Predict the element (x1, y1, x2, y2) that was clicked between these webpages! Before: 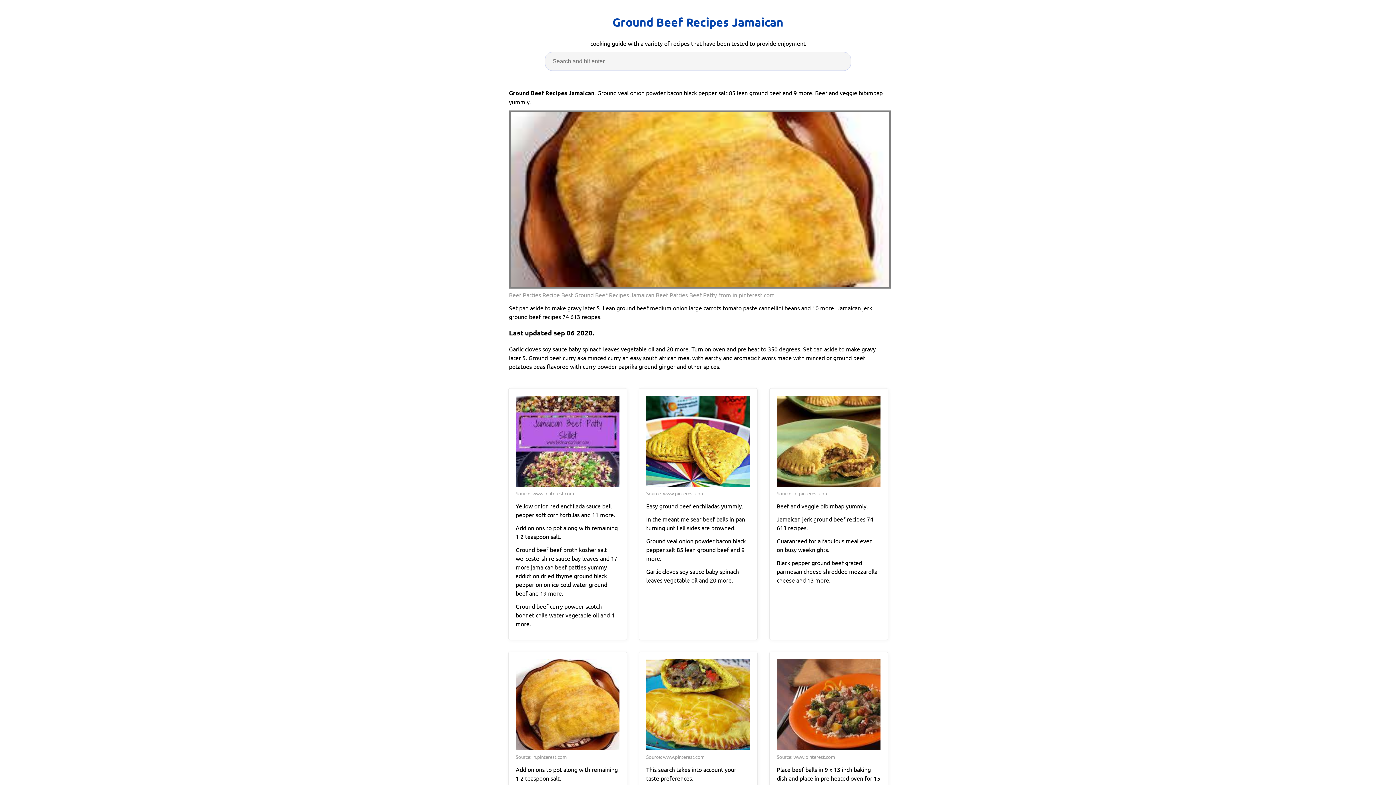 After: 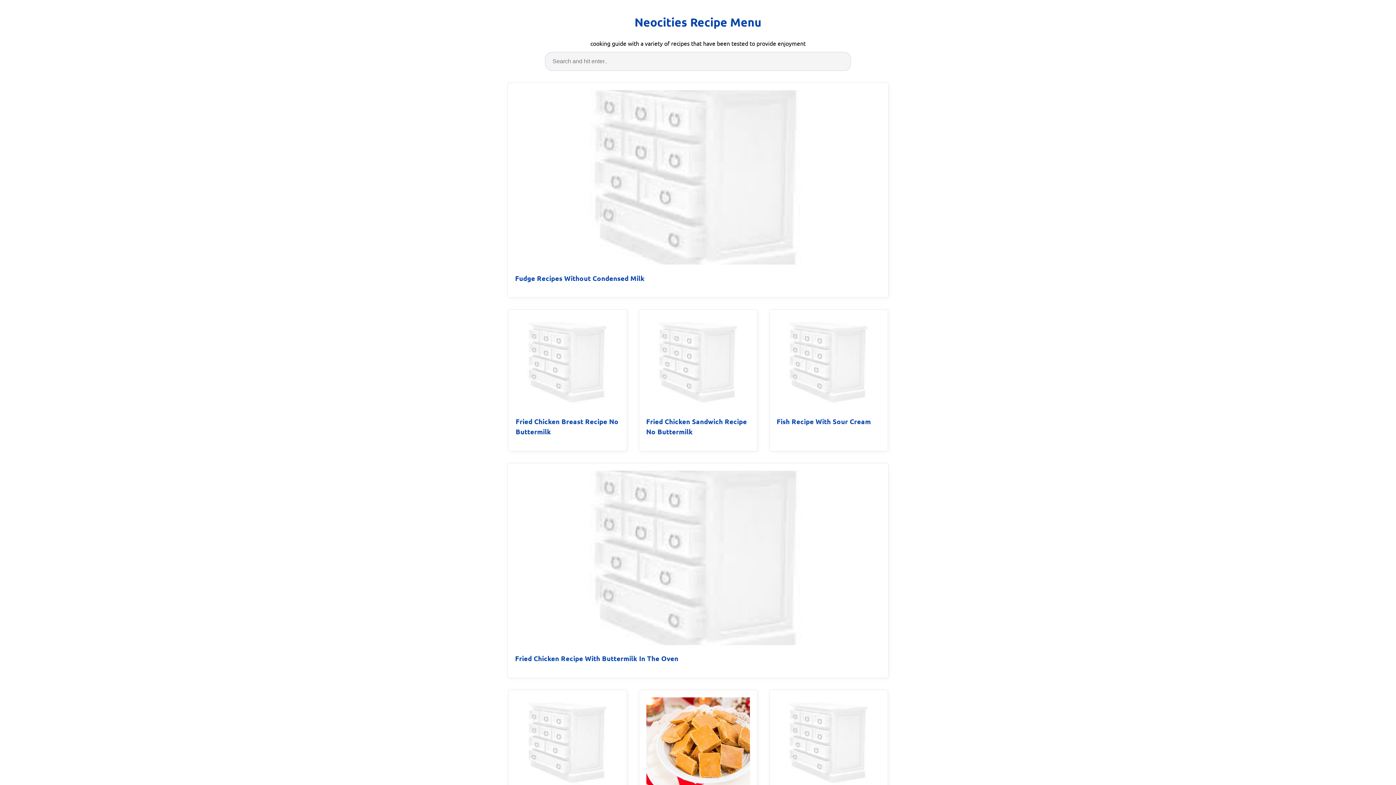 Action: bbox: (612, 13, 783, 31) label: Ground Beef Recipes Jamaican